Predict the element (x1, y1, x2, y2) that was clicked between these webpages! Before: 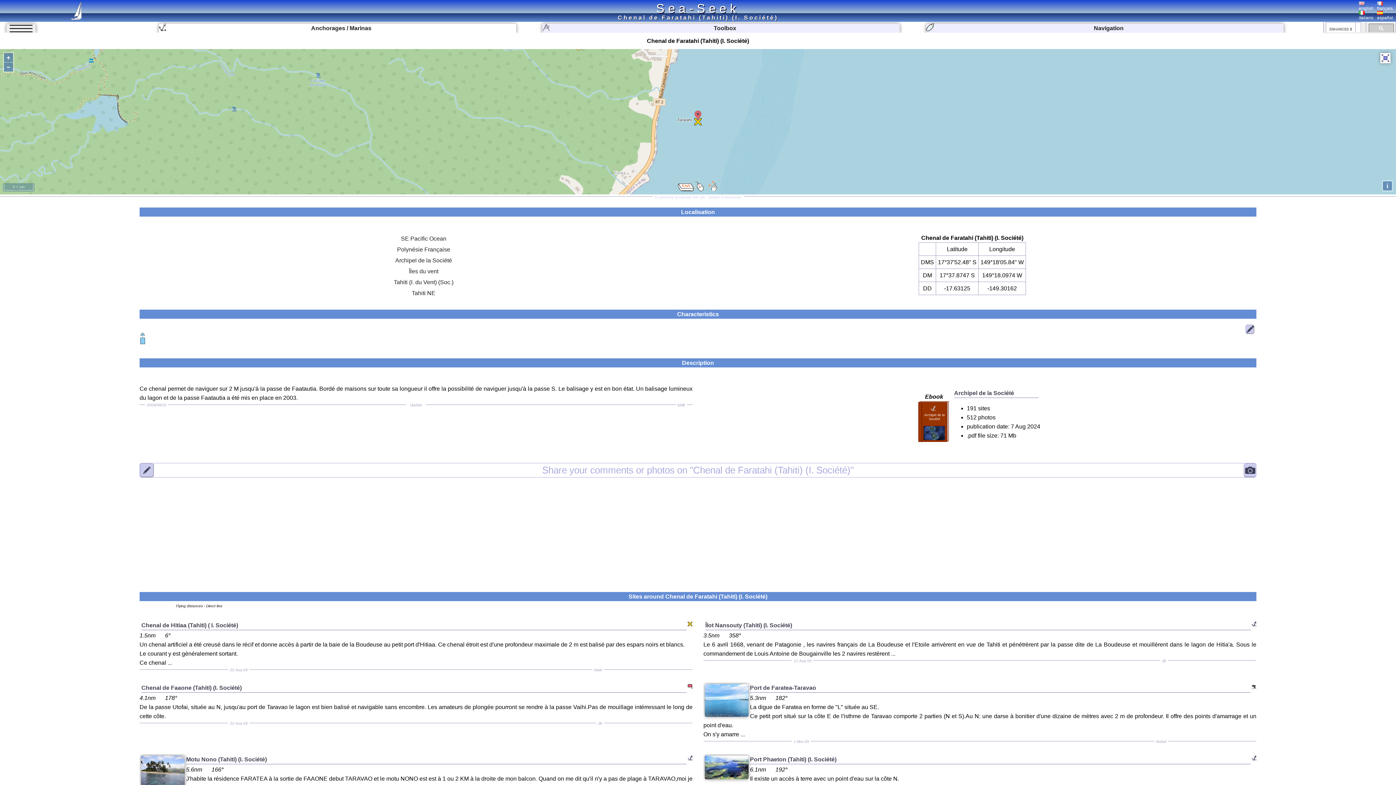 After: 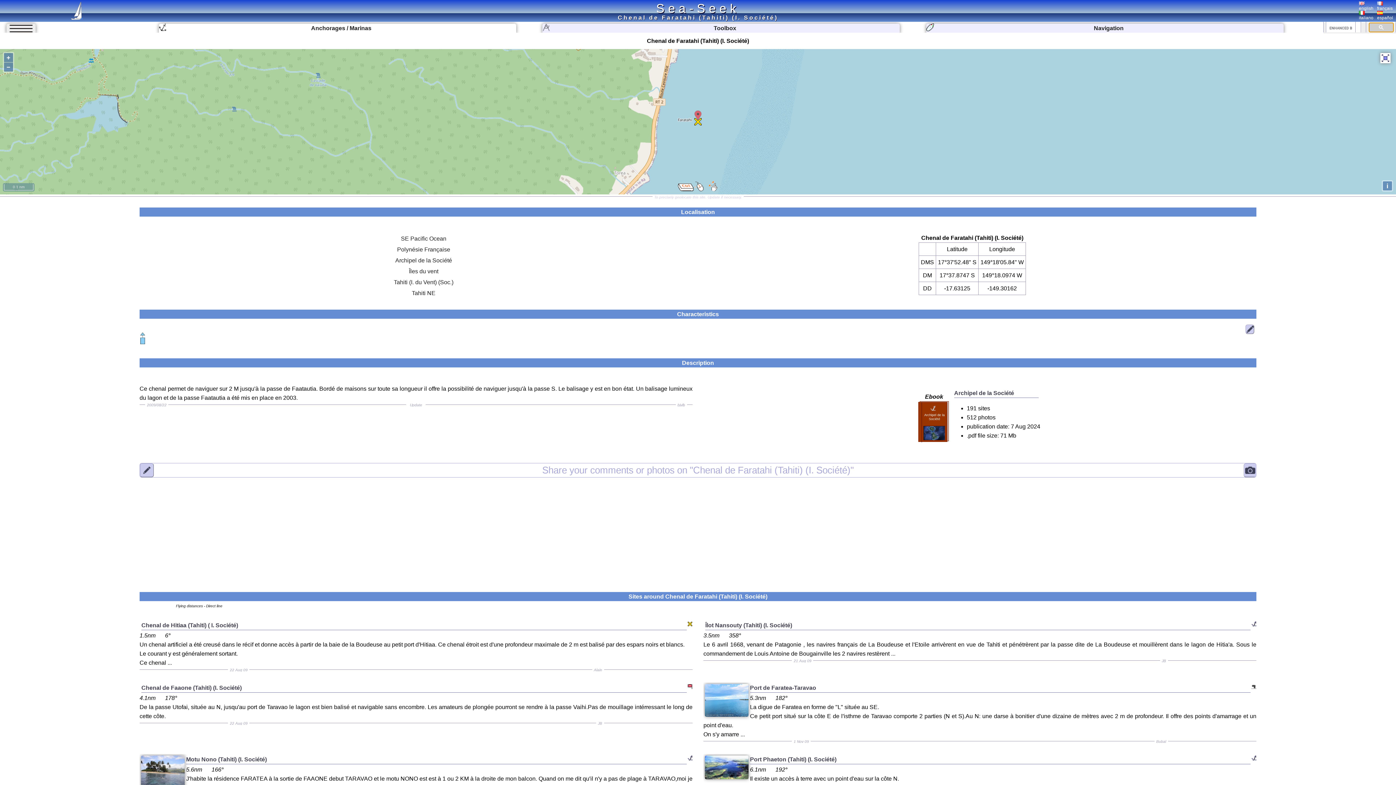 Action: bbox: (1369, 23, 1394, 33)